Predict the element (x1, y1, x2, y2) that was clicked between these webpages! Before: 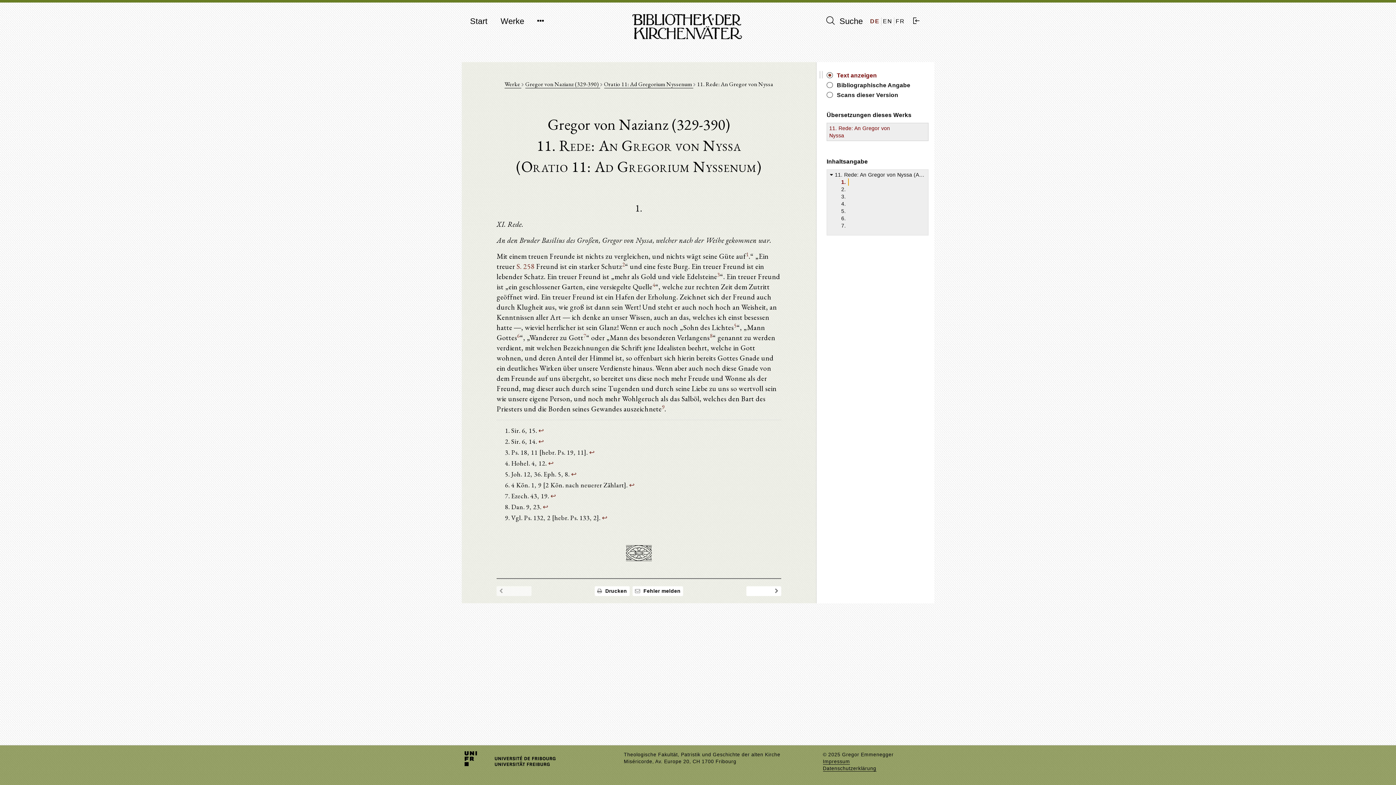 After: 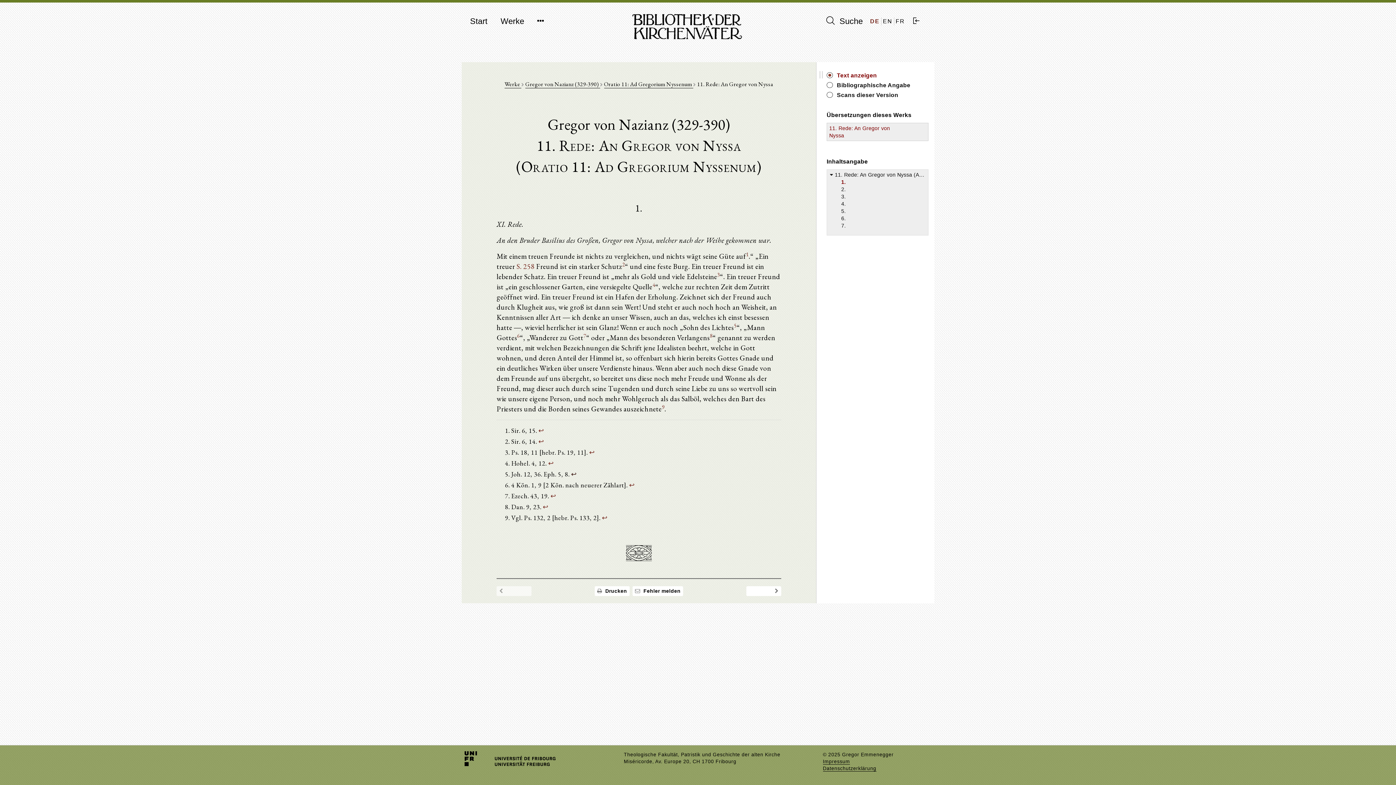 Action: label: ↩ bbox: (571, 470, 576, 478)